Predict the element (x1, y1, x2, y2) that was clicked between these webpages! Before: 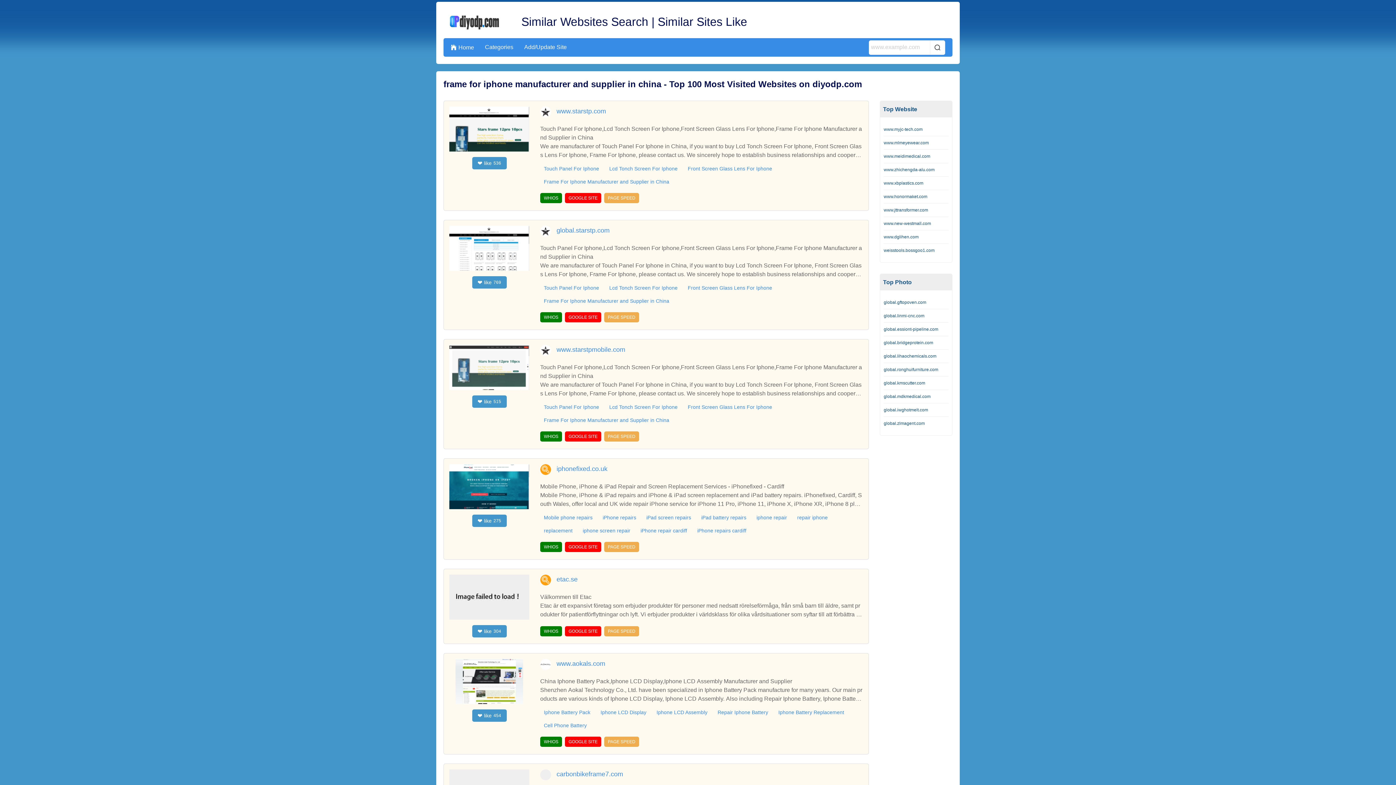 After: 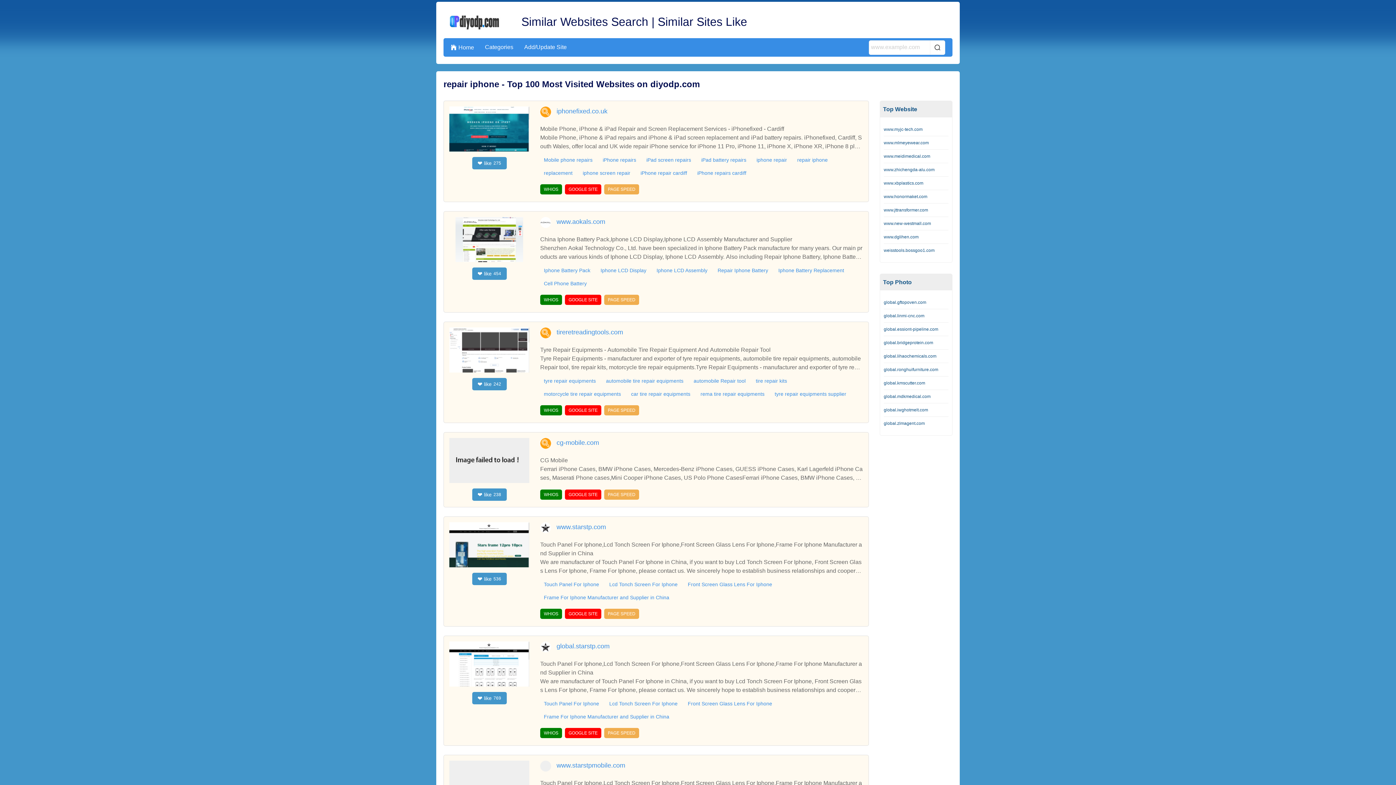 Action: label: repair iphone bbox: (793, 512, 831, 523)